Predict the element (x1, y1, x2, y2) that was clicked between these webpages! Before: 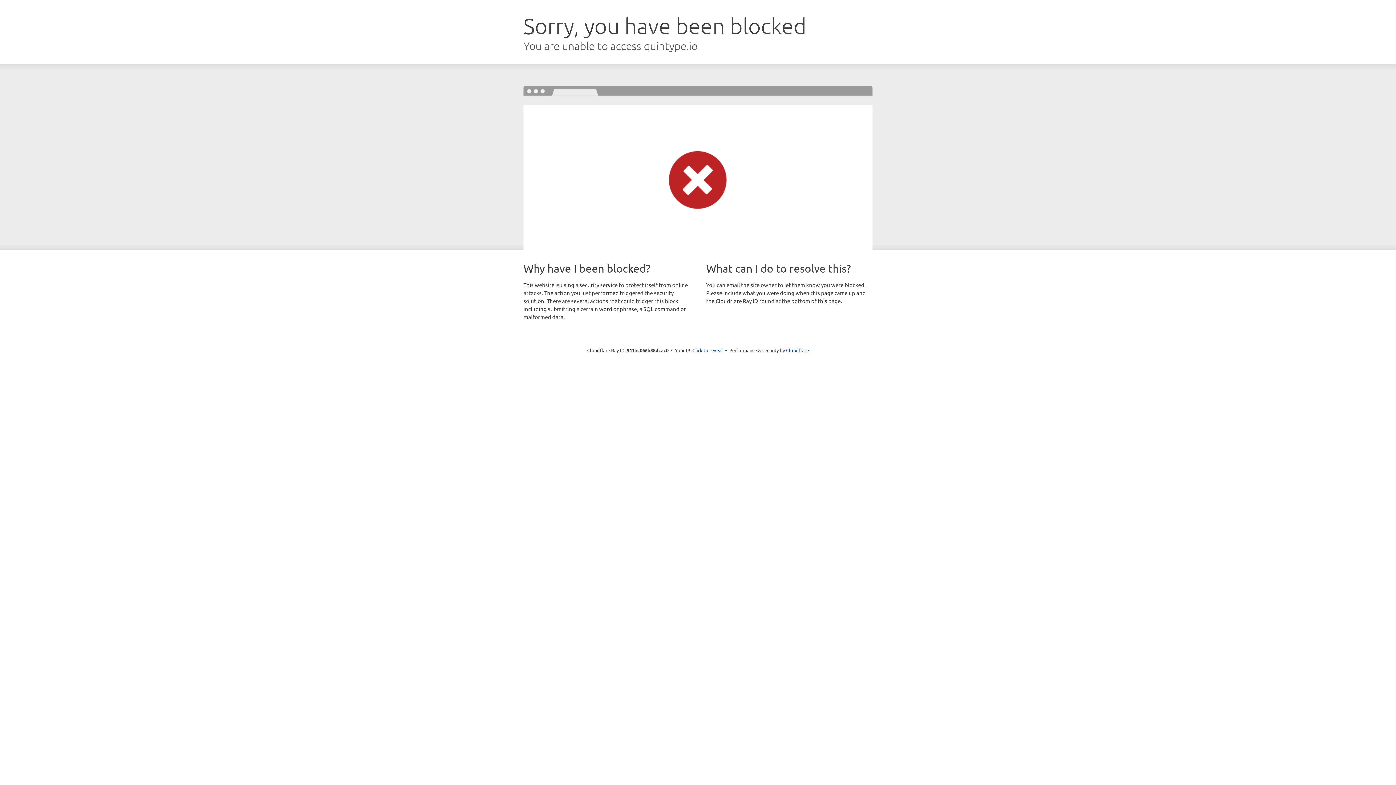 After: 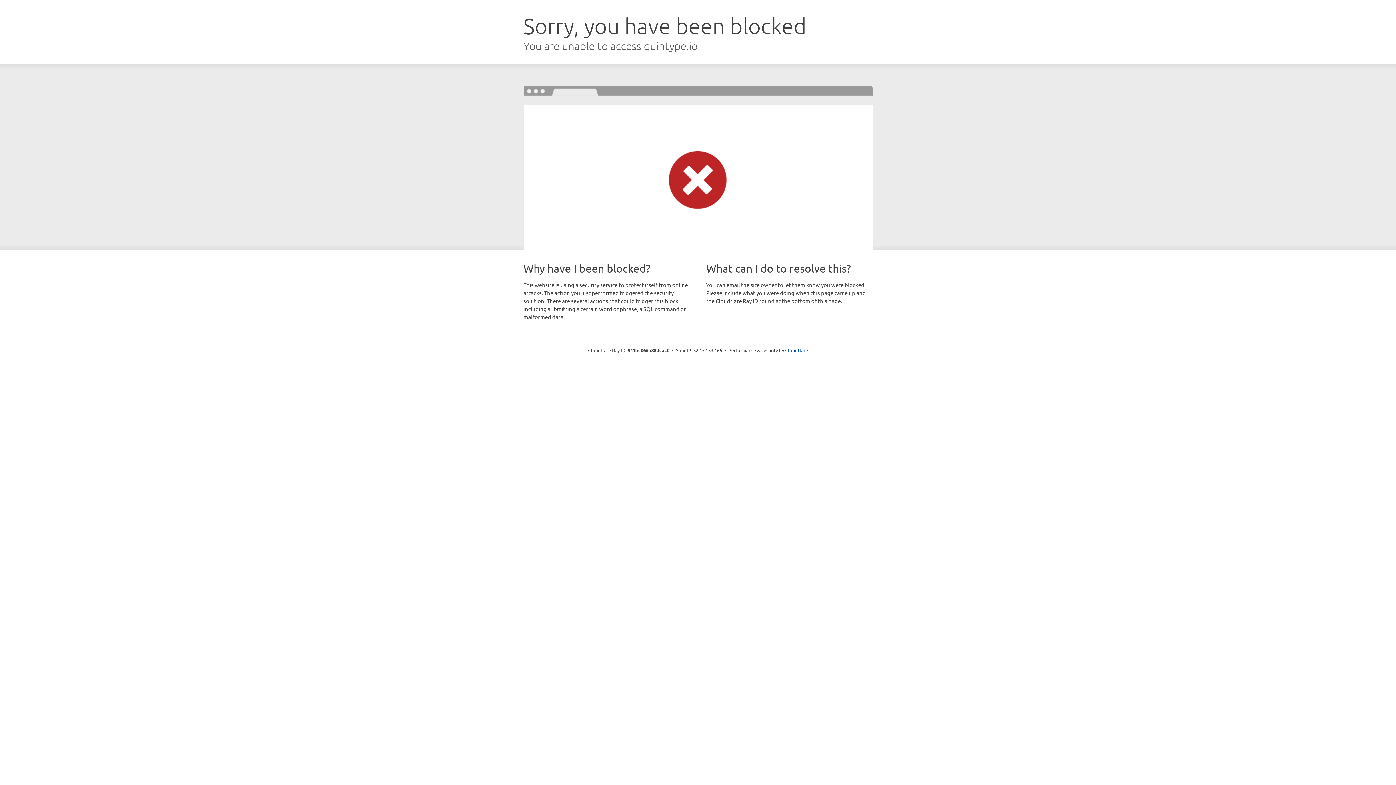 Action: label: Click to reveal bbox: (692, 346, 723, 353)